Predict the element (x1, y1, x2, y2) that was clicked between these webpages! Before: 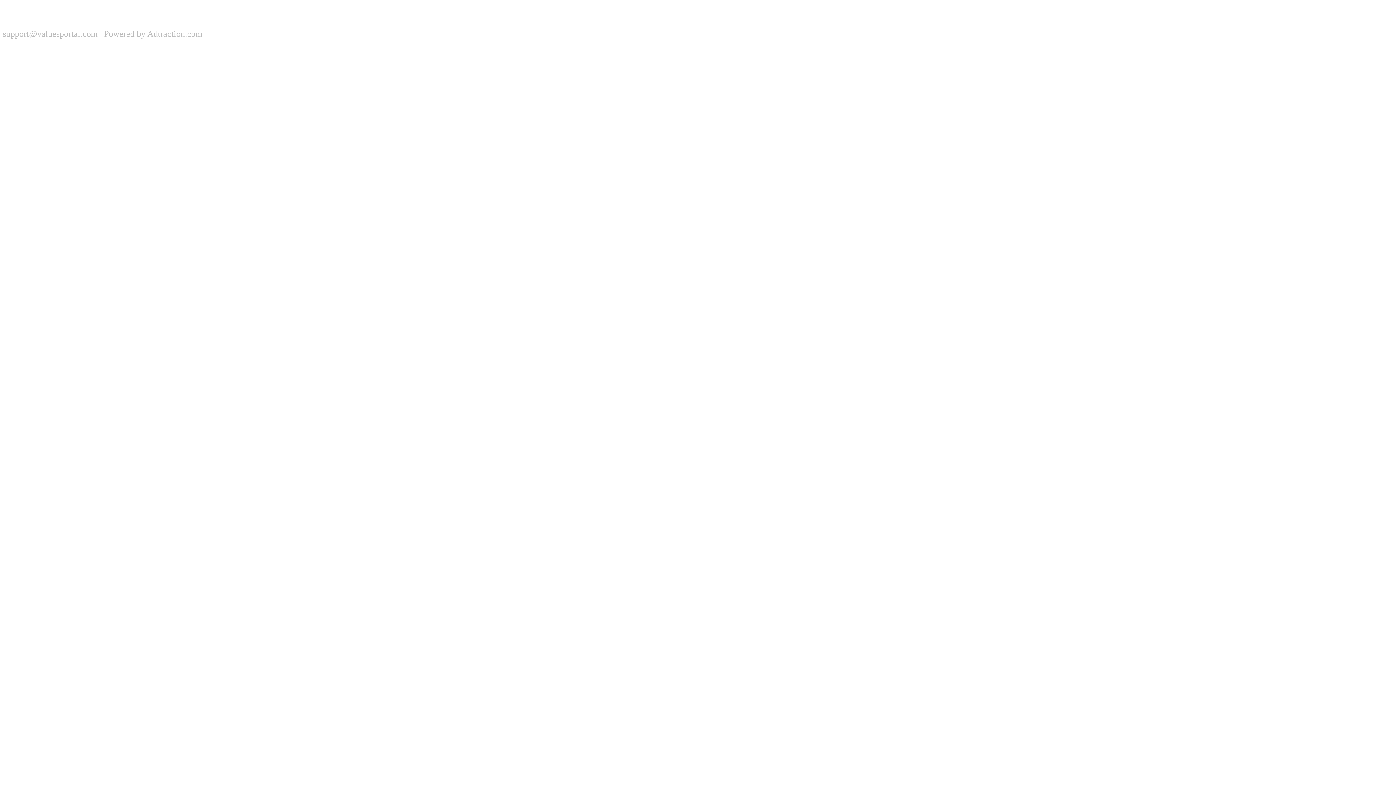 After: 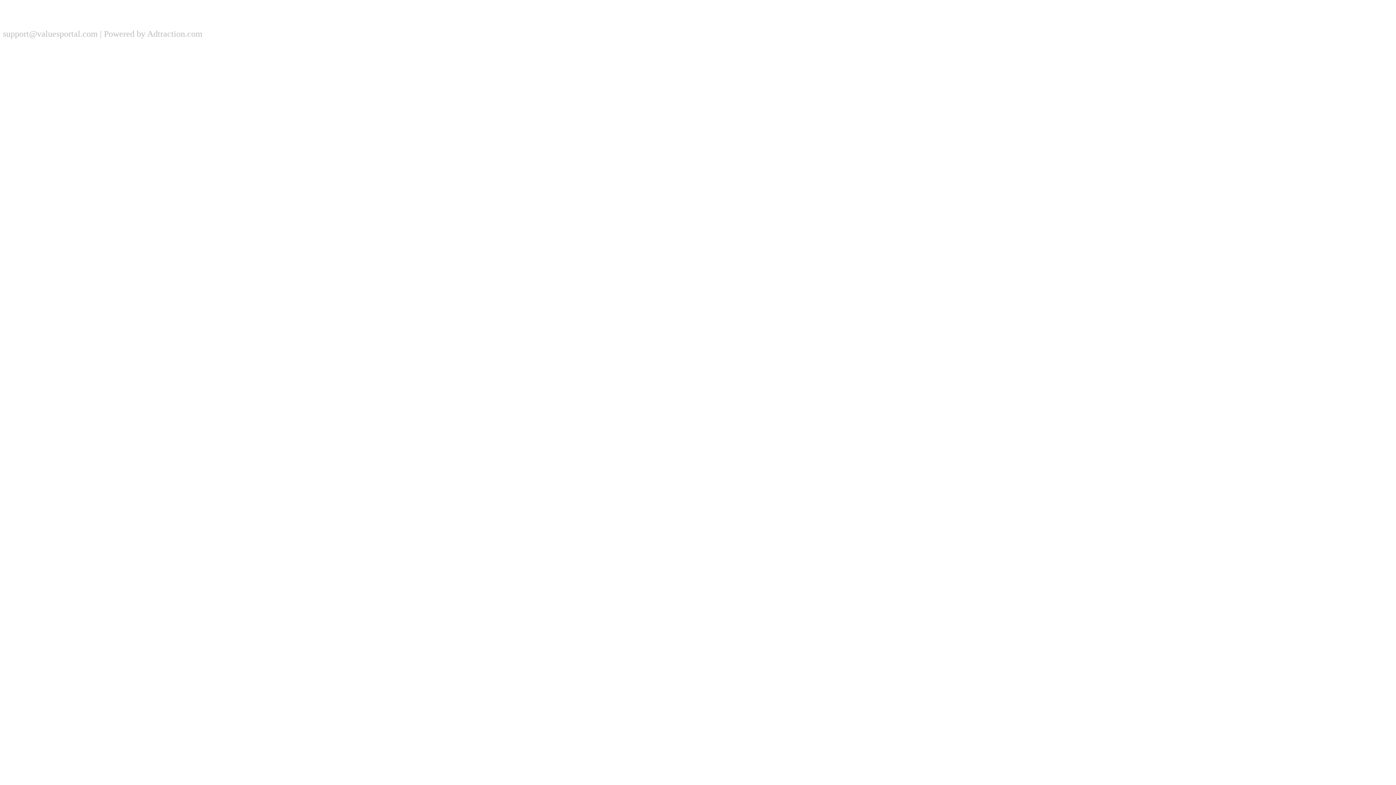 Action: bbox: (104, 29, 202, 38) label: Powered by Adtraction.com